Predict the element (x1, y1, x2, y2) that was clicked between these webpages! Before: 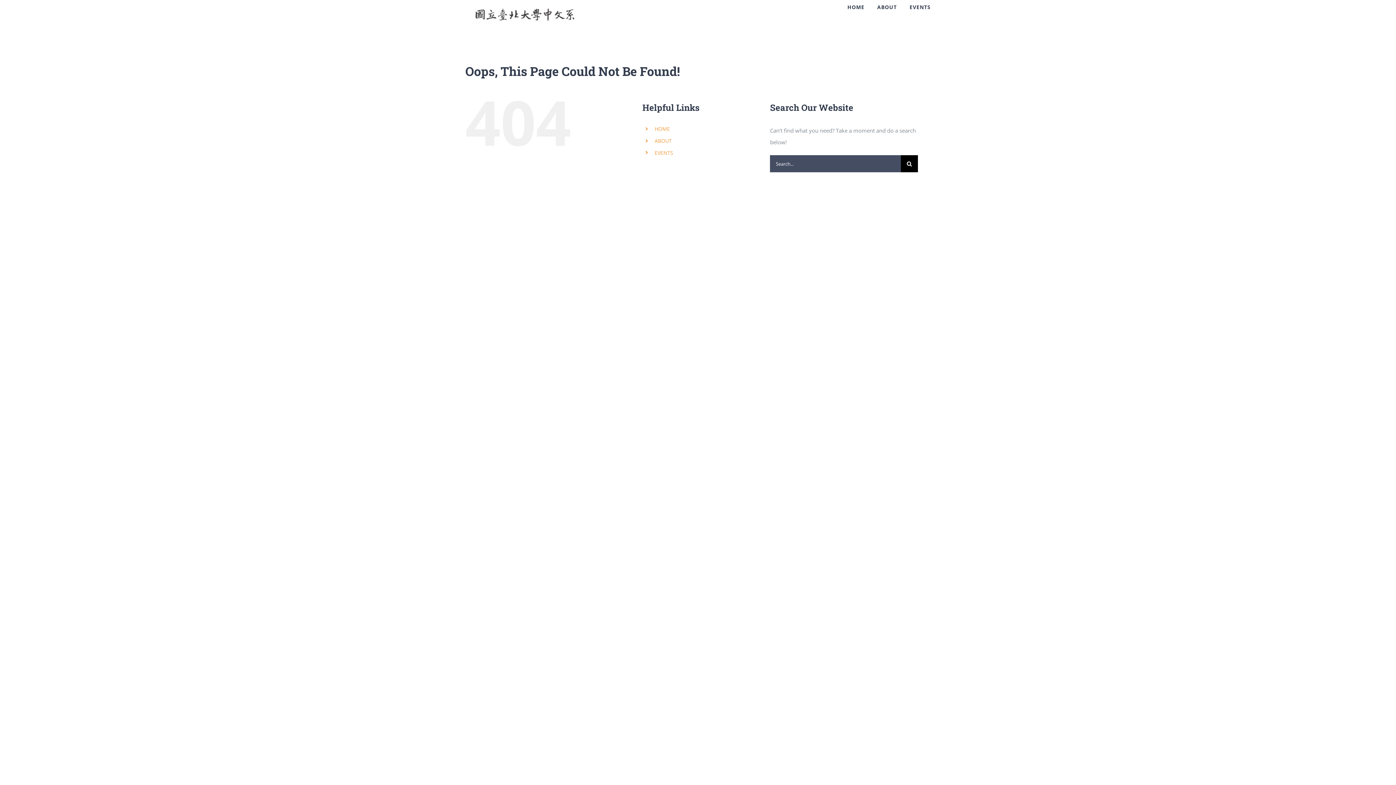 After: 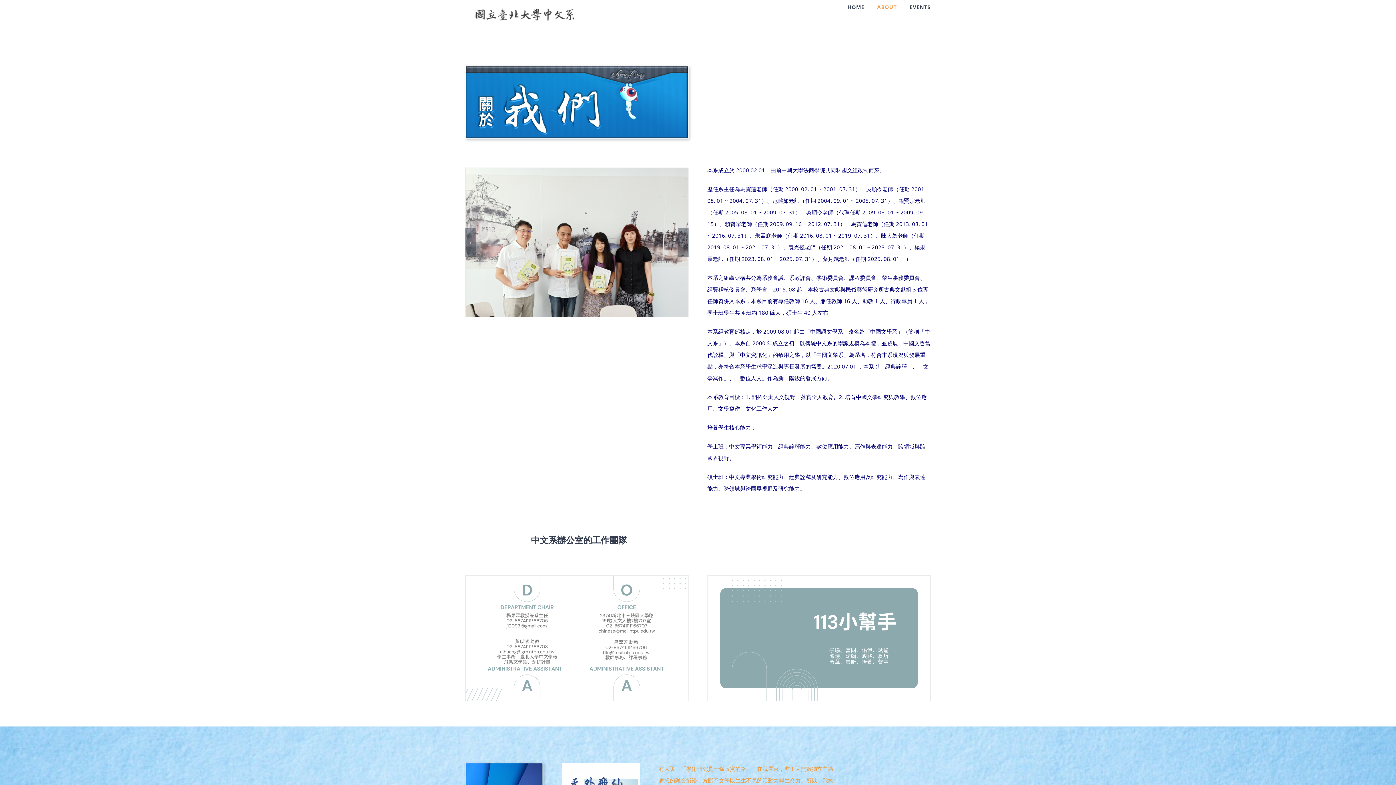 Action: bbox: (877, 0, 897, 14) label: ABOUT